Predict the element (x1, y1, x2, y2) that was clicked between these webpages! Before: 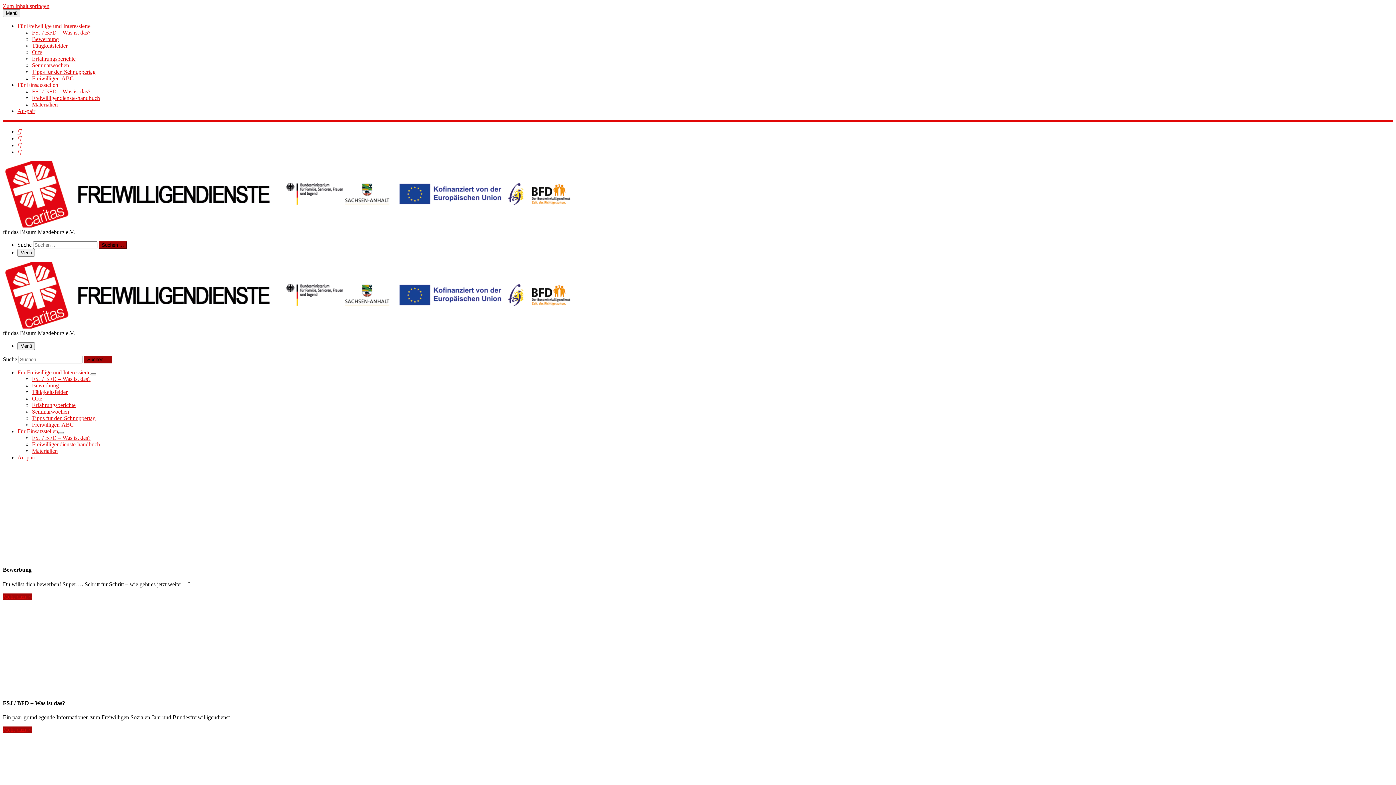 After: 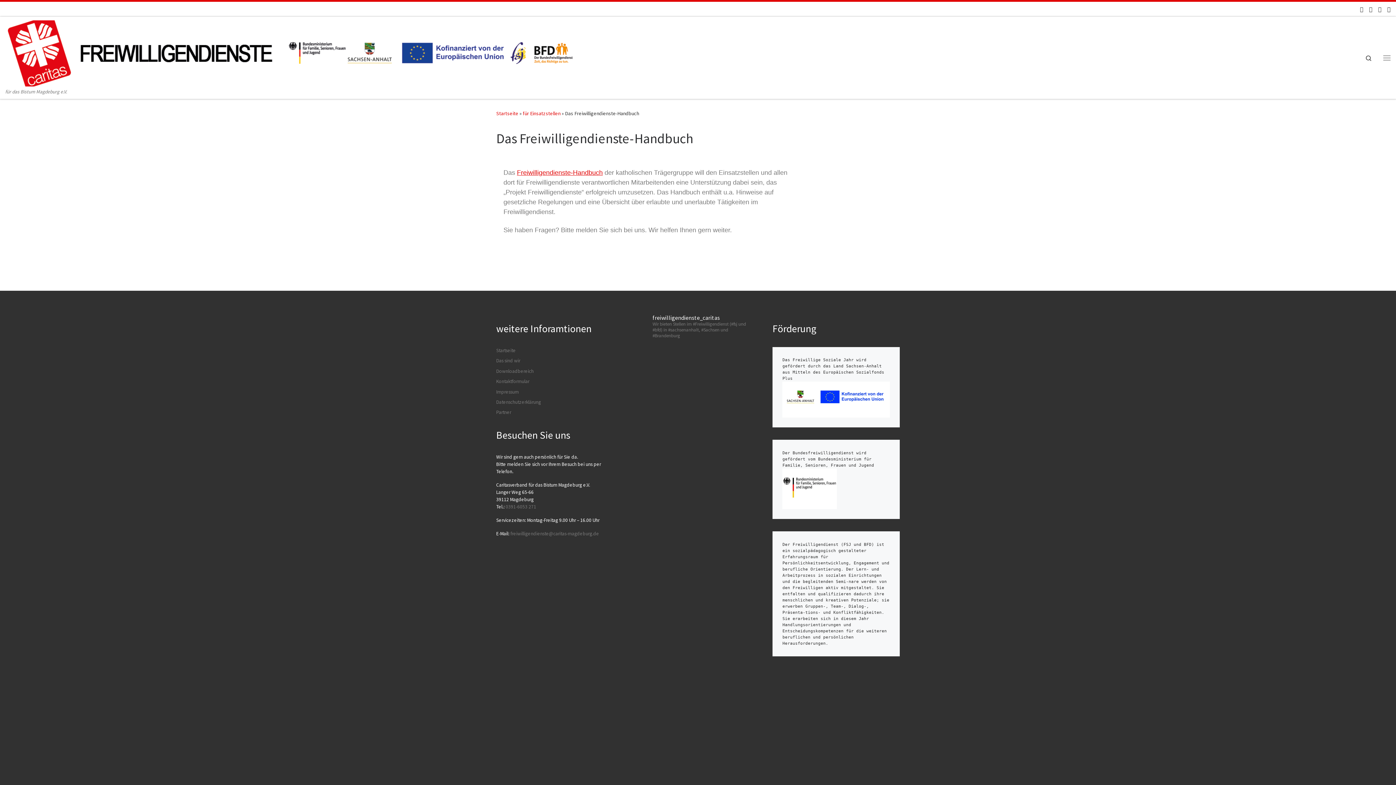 Action: label: Freiwilligendienste-handbuch bbox: (32, 94, 100, 101)